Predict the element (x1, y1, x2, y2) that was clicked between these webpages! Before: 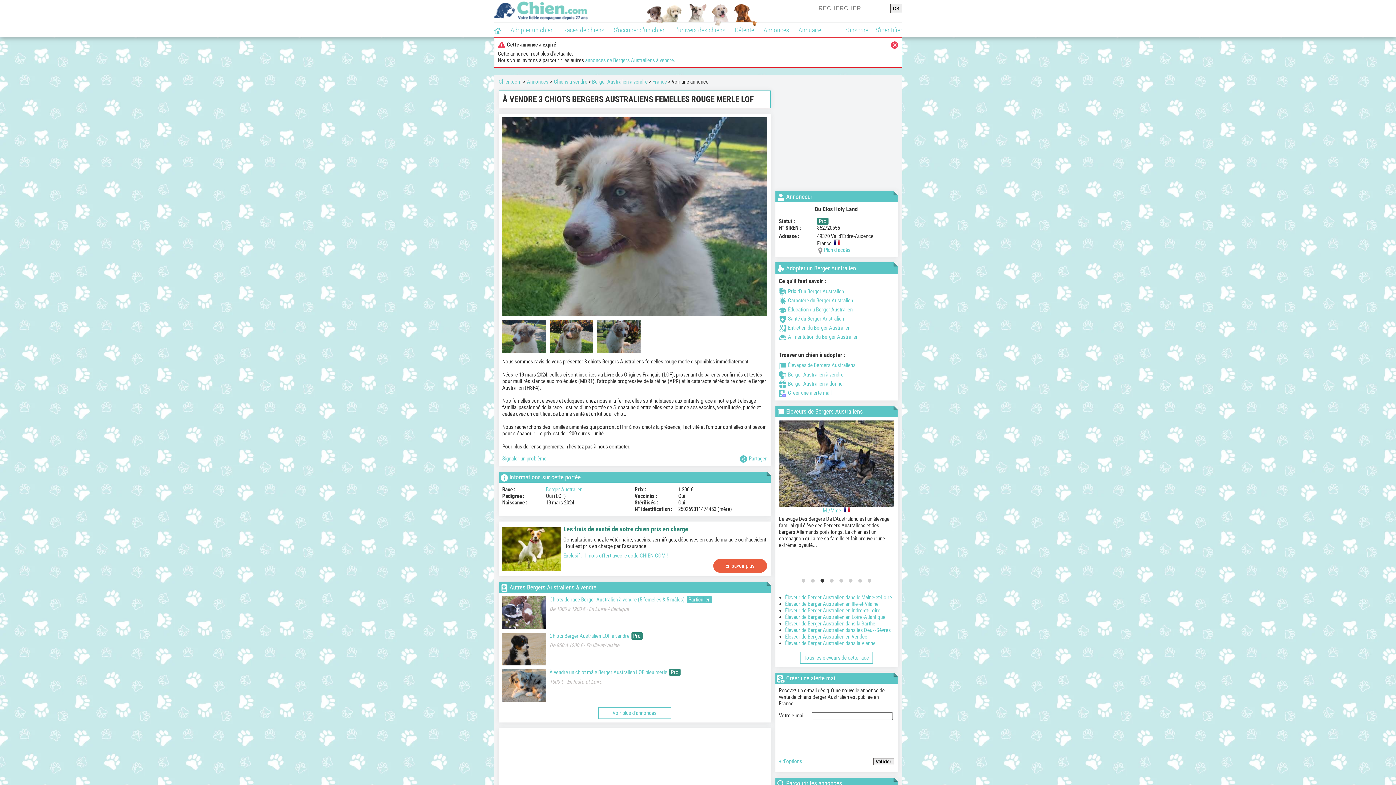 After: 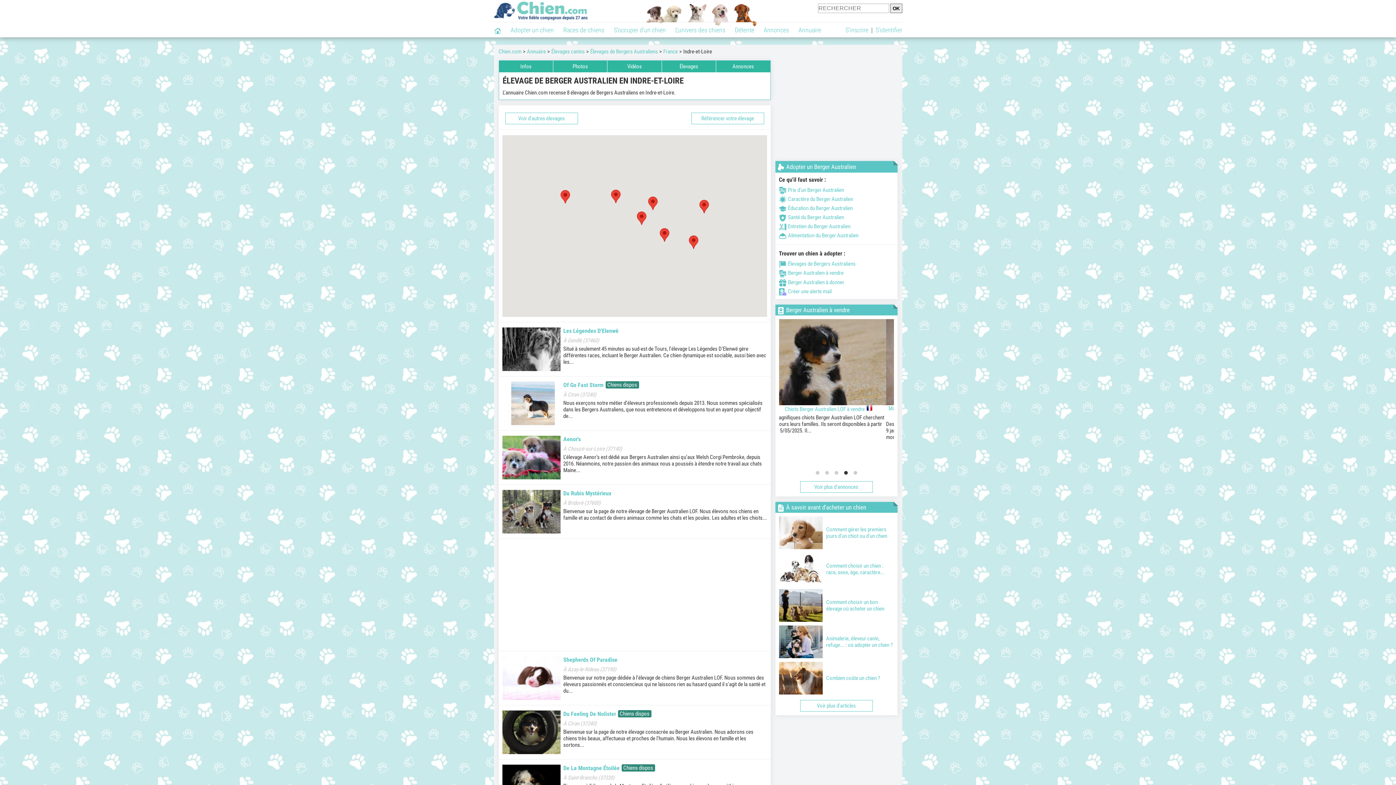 Action: bbox: (785, 607, 880, 614) label: Éleveur de Berger Australien en Indre-et-Loire